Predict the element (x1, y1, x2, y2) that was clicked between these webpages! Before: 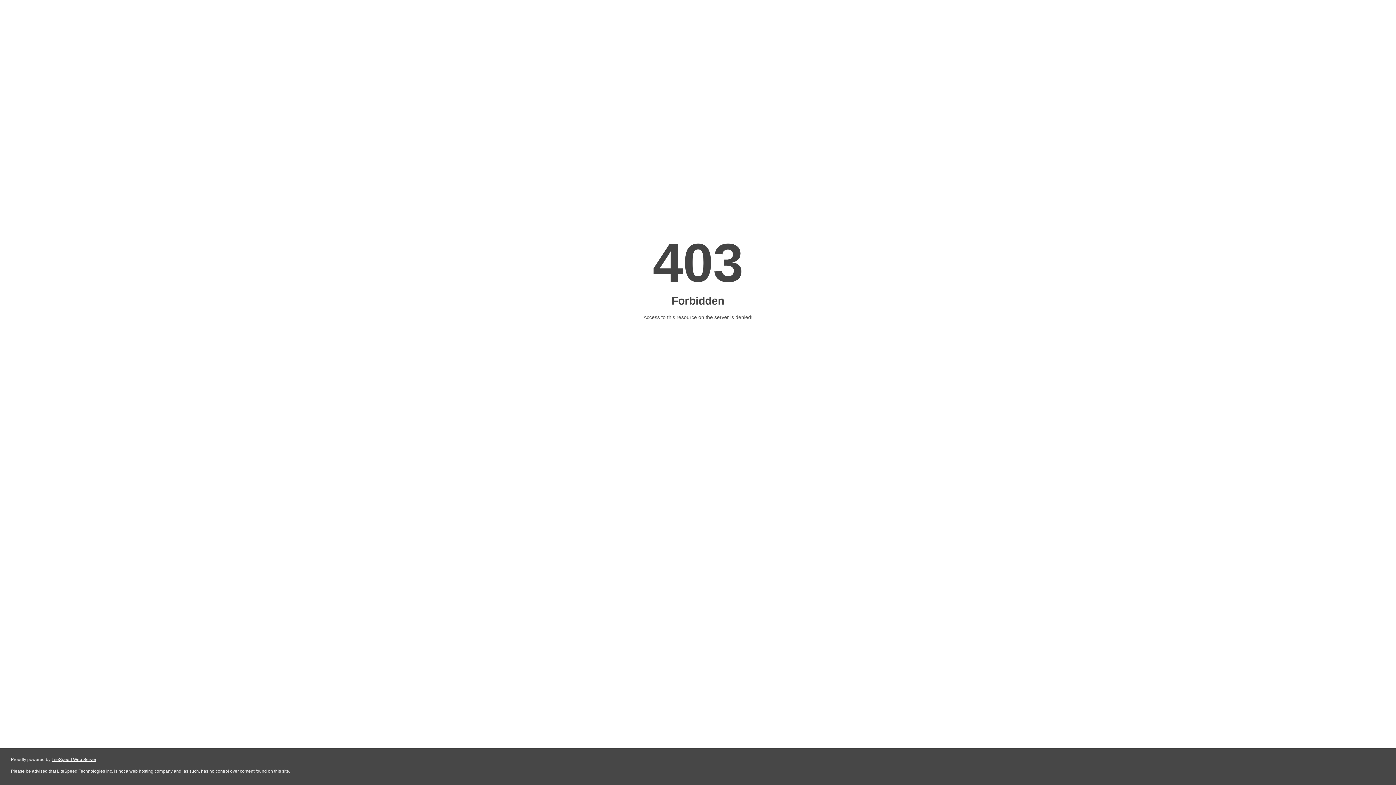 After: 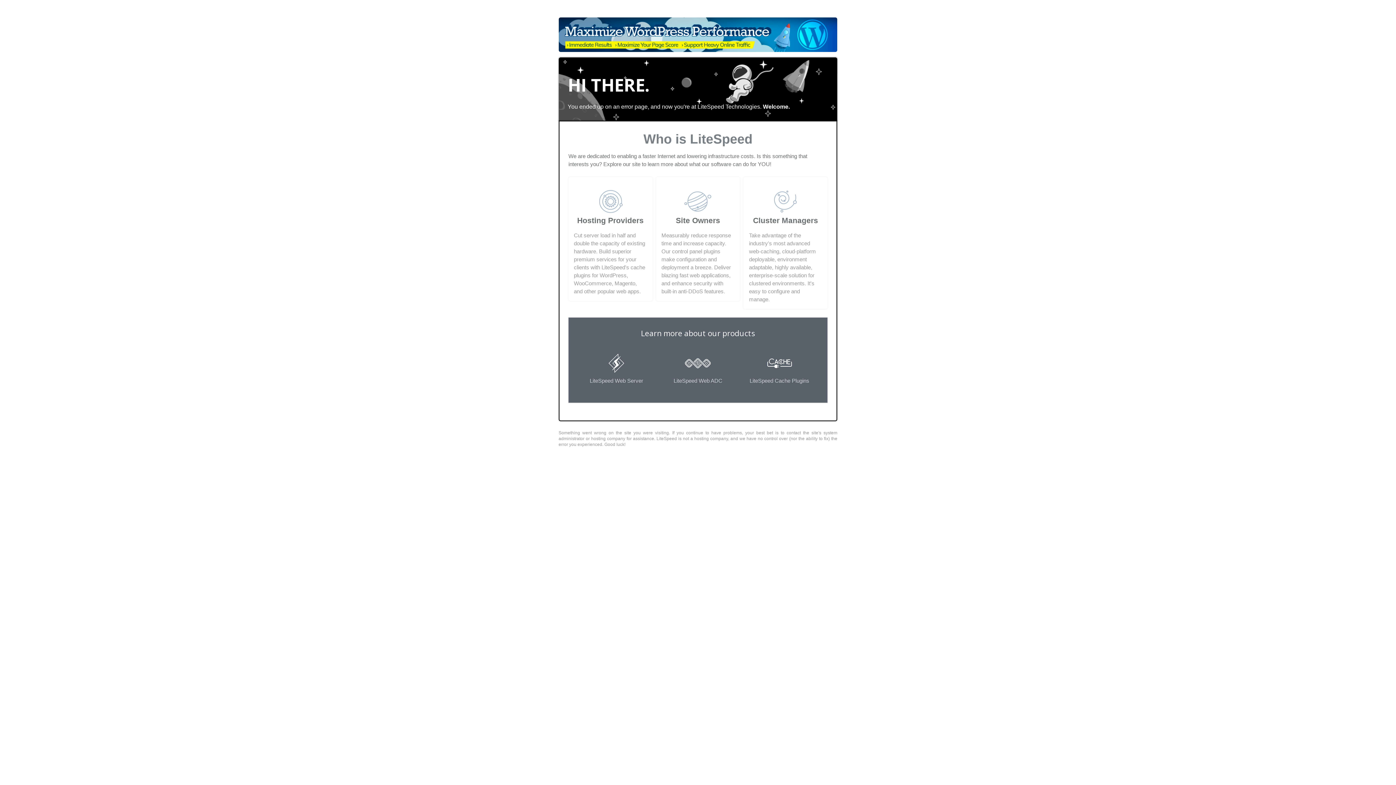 Action: label: LiteSpeed Web Server bbox: (51, 757, 96, 762)